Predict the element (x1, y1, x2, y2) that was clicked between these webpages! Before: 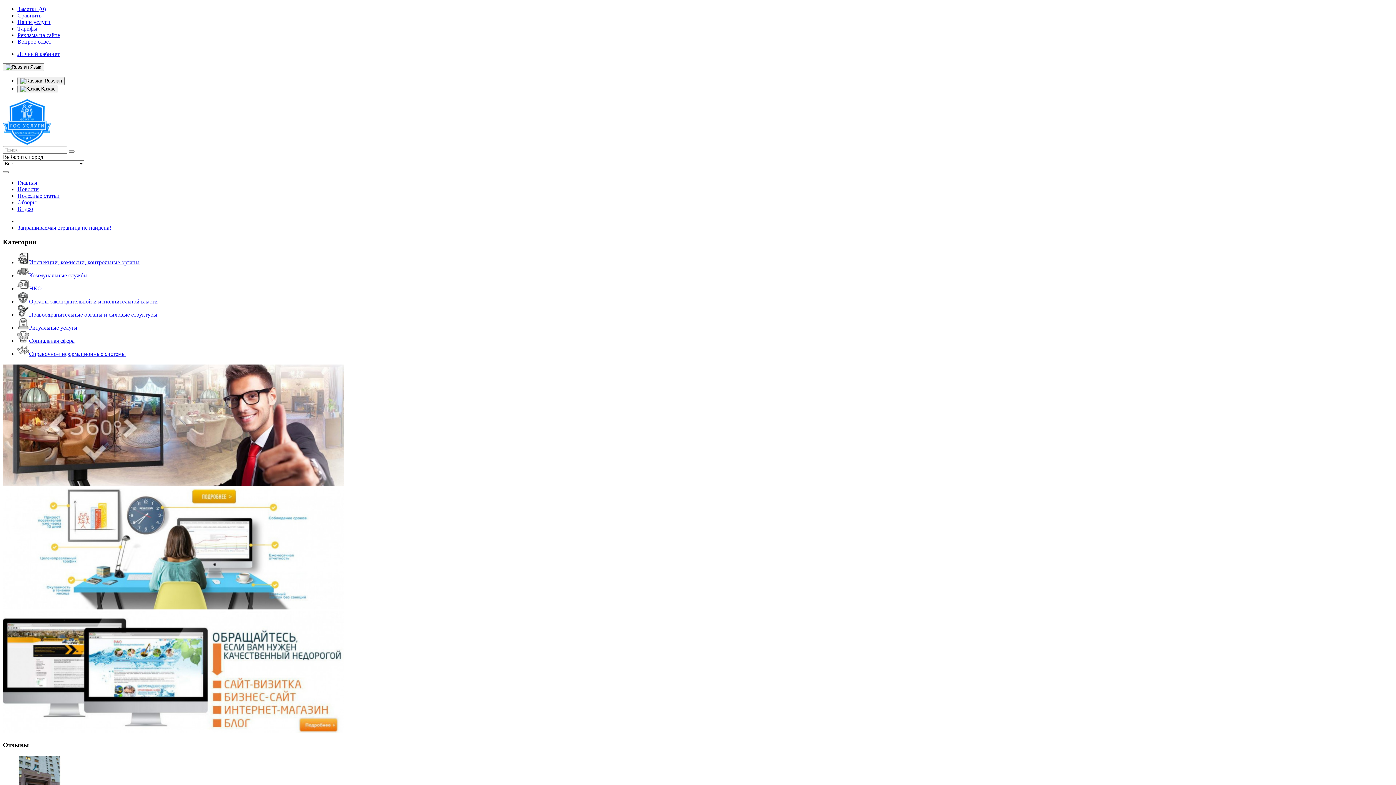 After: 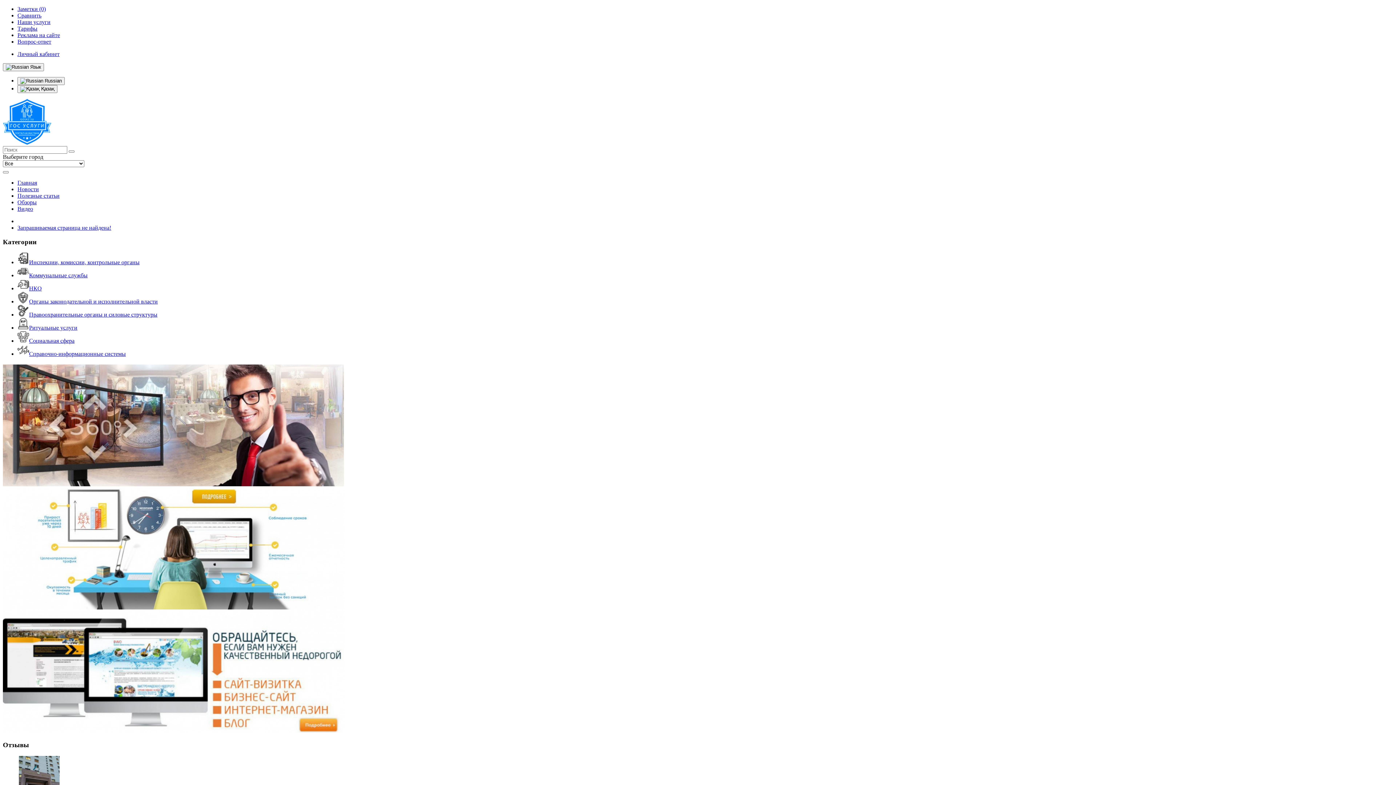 Action: label:  Язык bbox: (2, 63, 44, 71)